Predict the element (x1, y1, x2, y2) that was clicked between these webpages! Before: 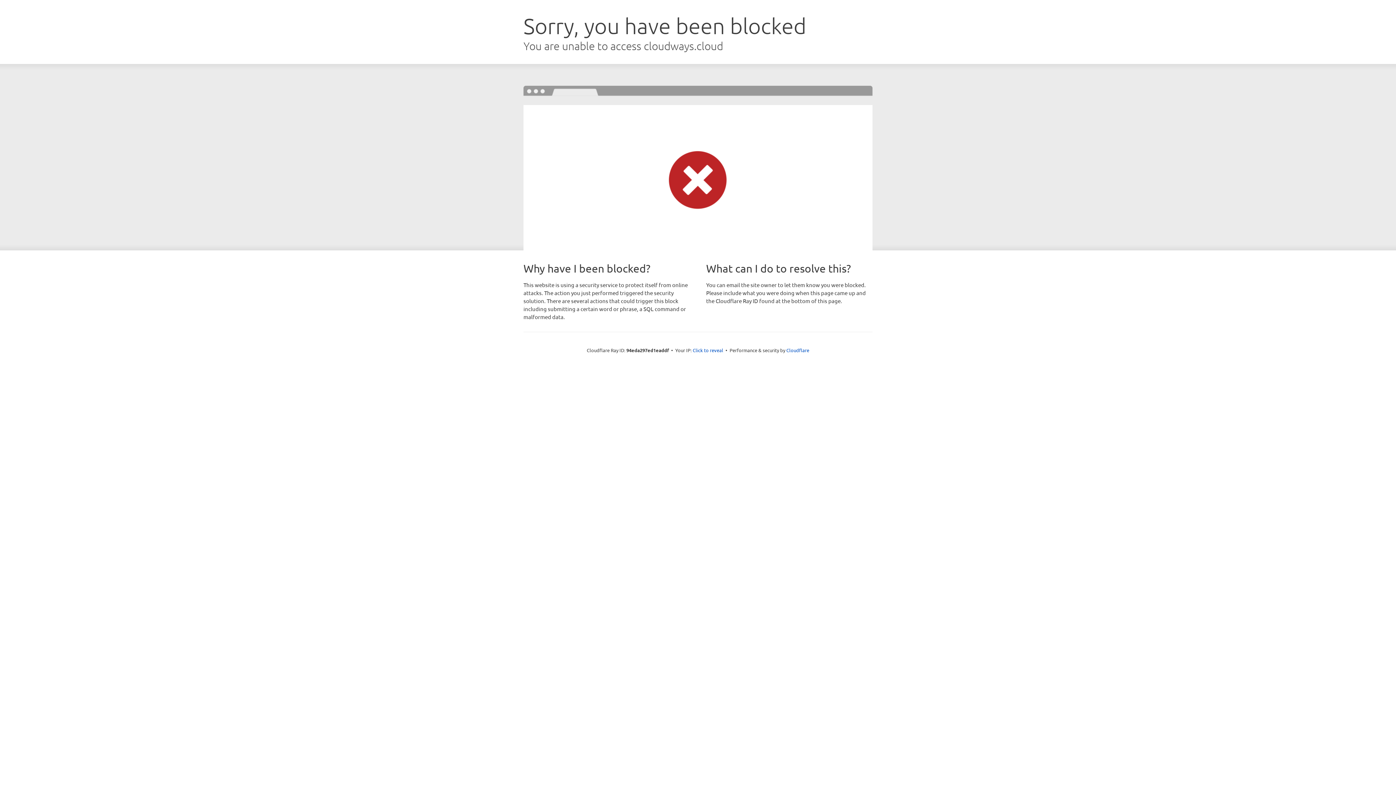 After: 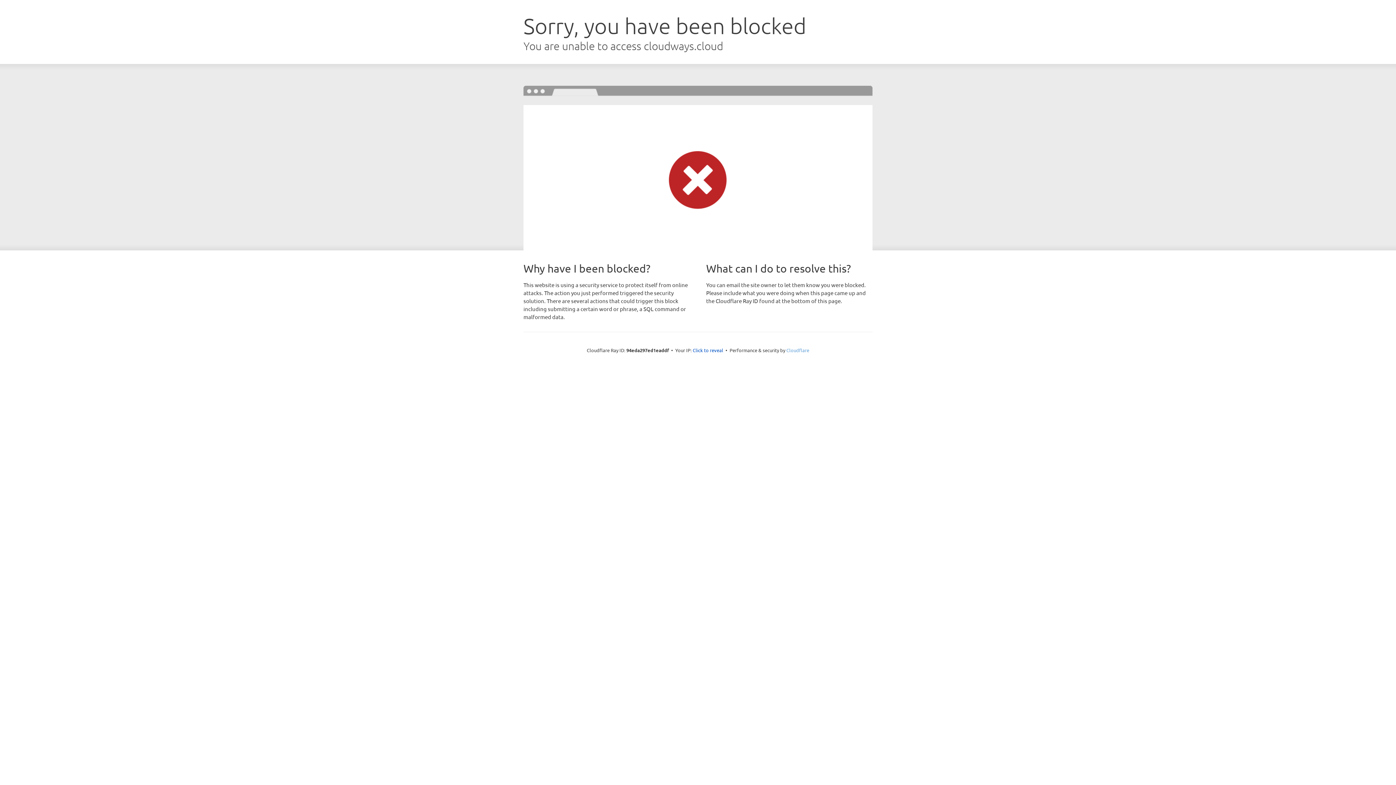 Action: bbox: (786, 347, 809, 353) label: Cloudflare